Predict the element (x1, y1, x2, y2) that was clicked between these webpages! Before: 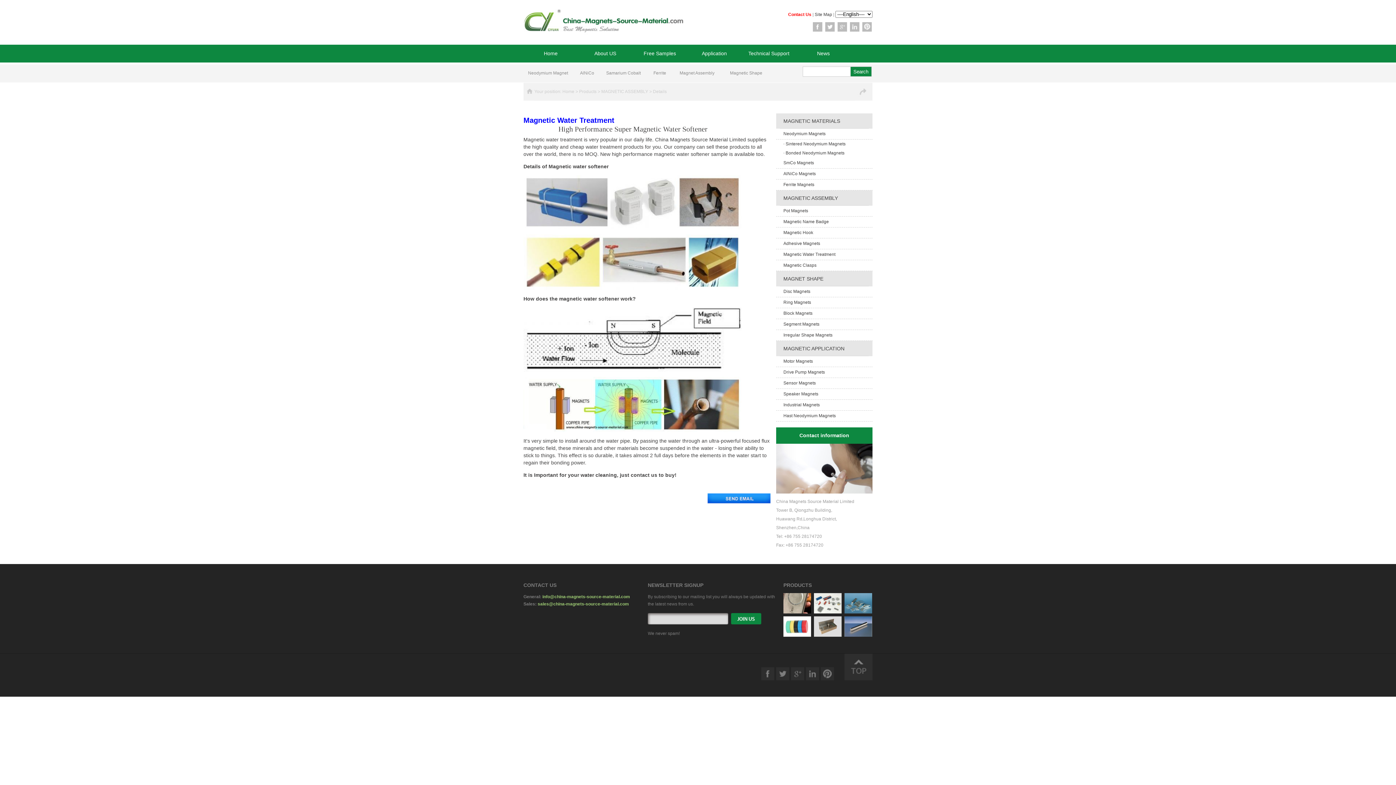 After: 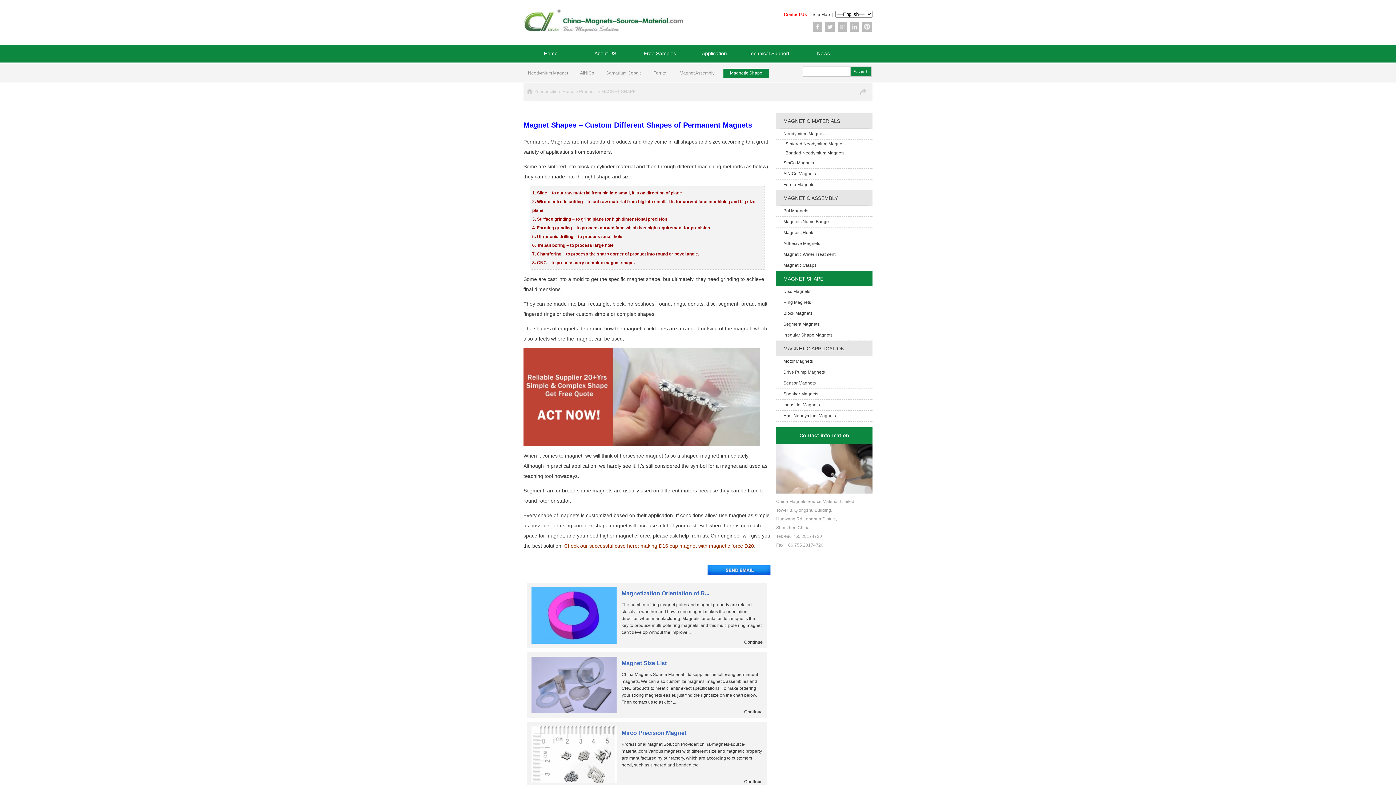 Action: bbox: (776, 271, 872, 286) label: MAGNET SHAPE